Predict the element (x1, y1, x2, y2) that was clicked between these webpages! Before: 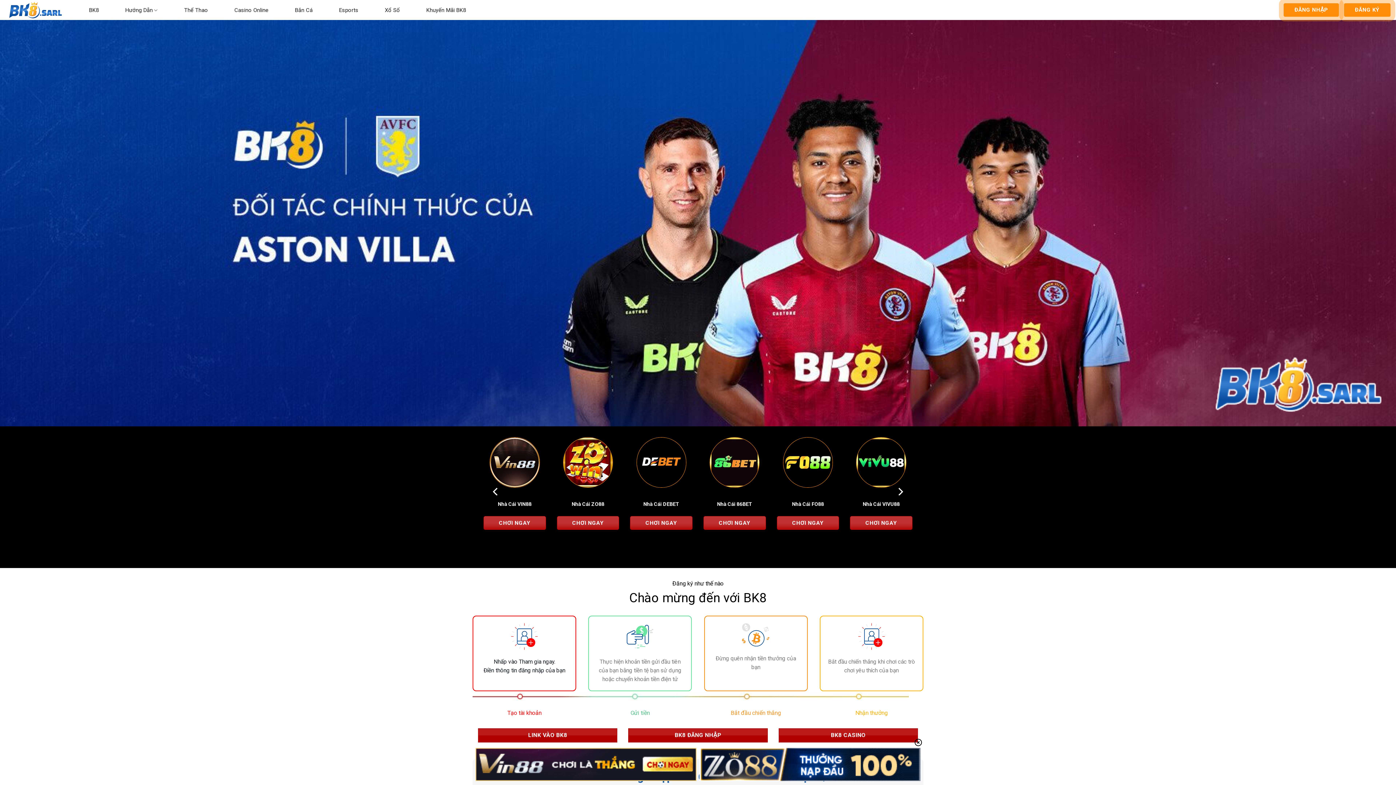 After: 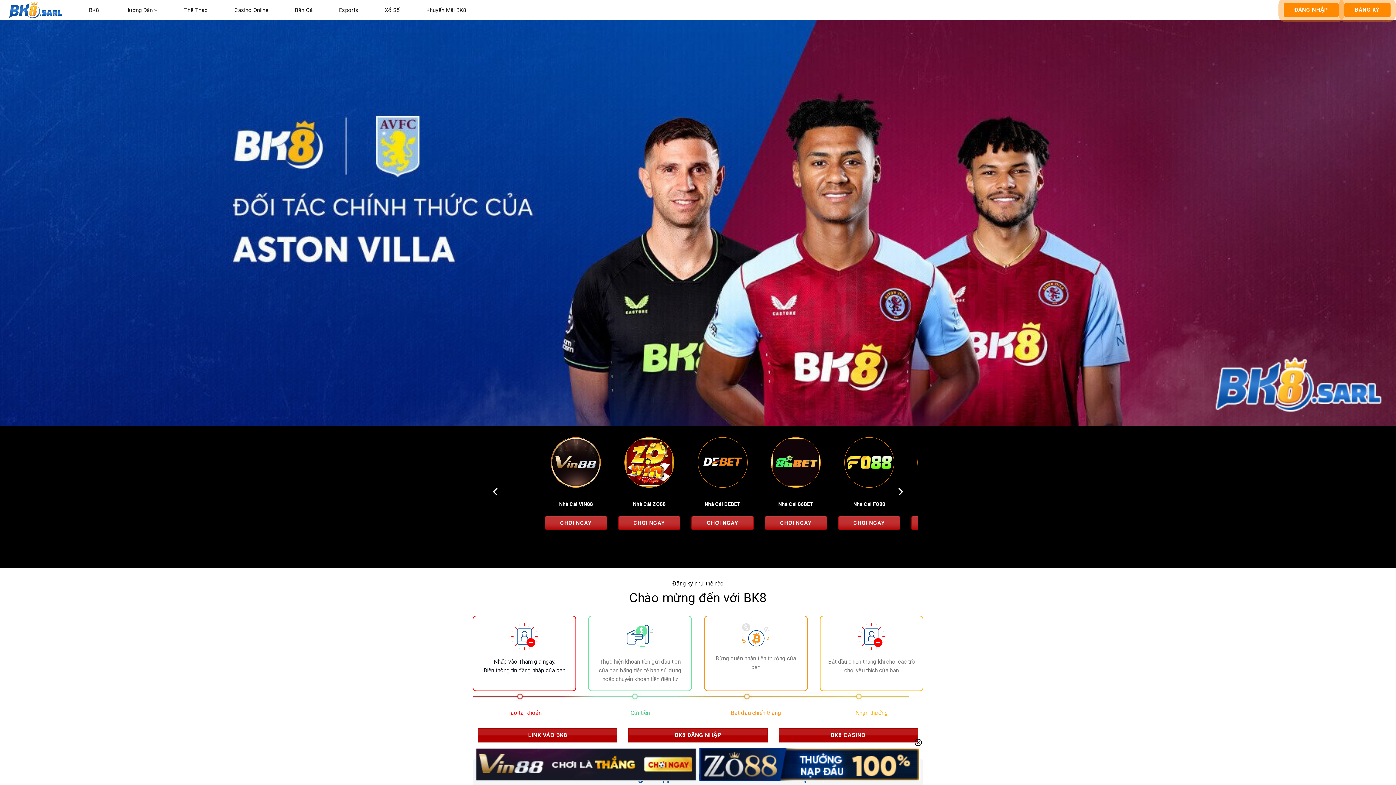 Action: bbox: (89, 2, 98, 18) label: BK8